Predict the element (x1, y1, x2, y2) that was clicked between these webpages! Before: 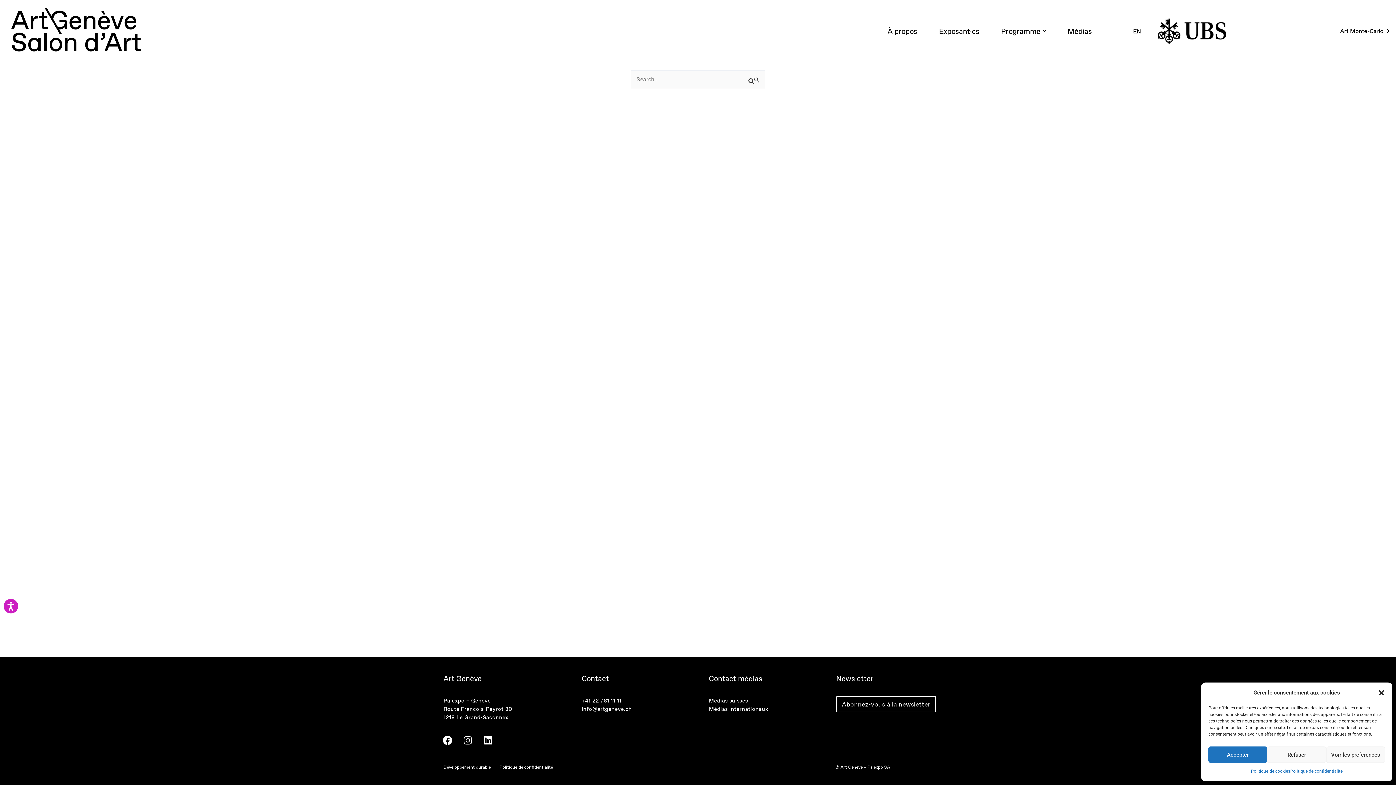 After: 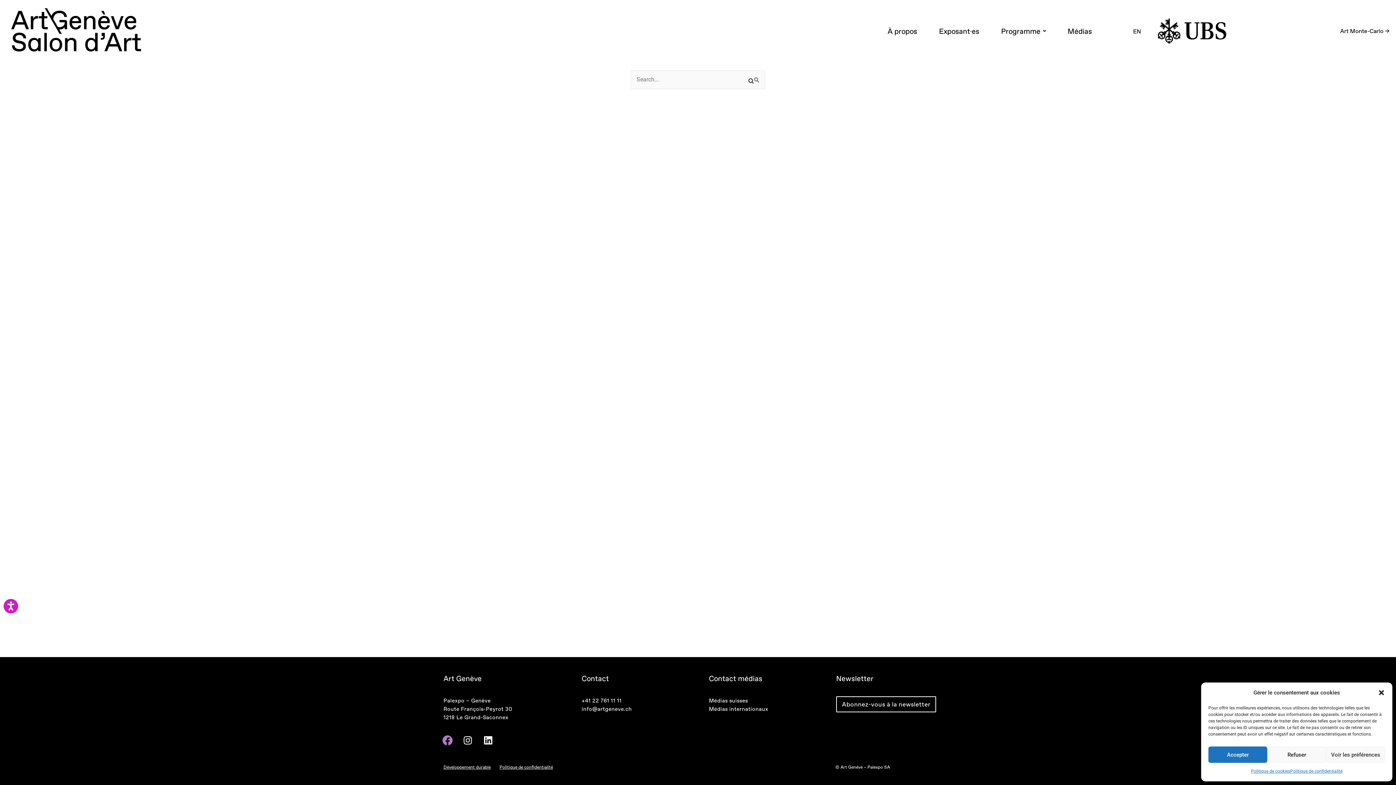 Action: label: Facebook bbox: (438, 731, 457, 750)